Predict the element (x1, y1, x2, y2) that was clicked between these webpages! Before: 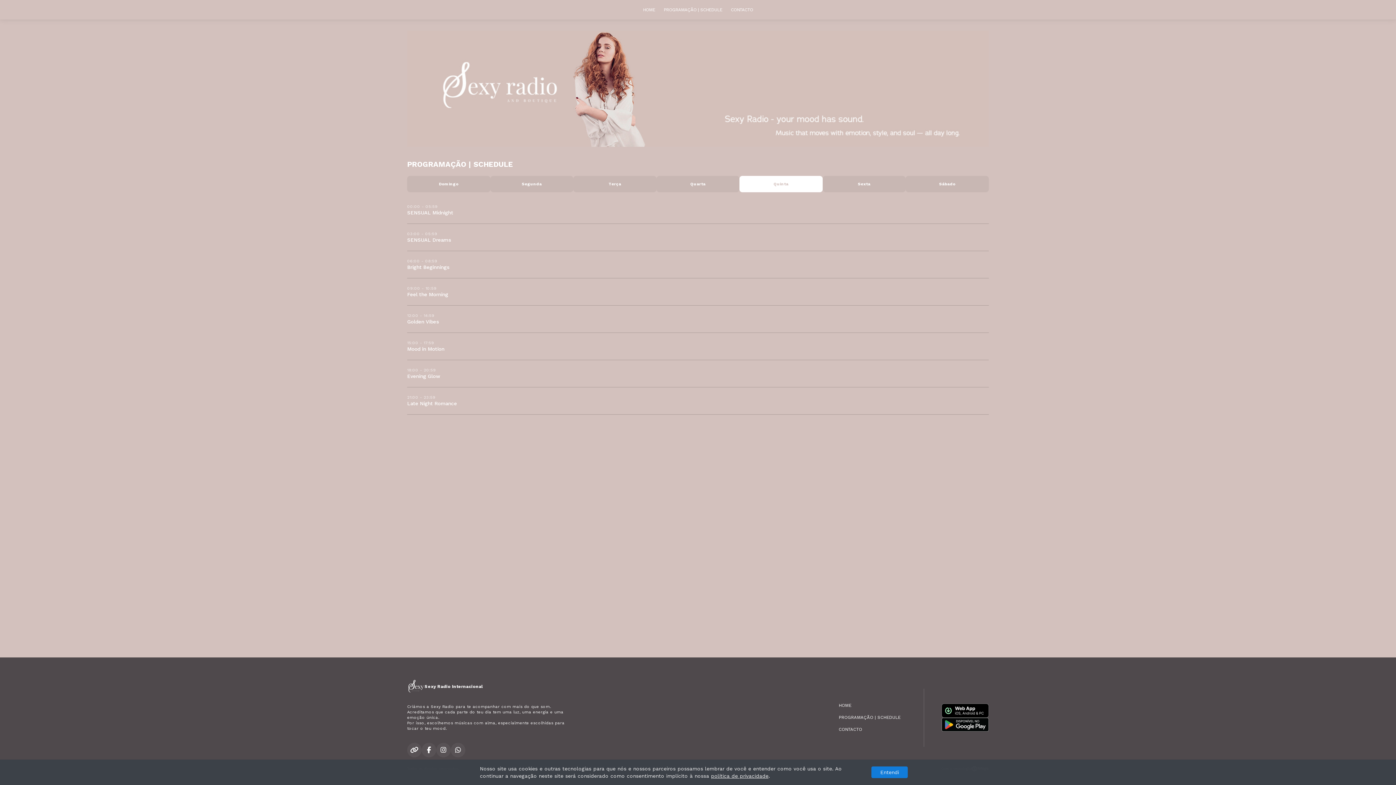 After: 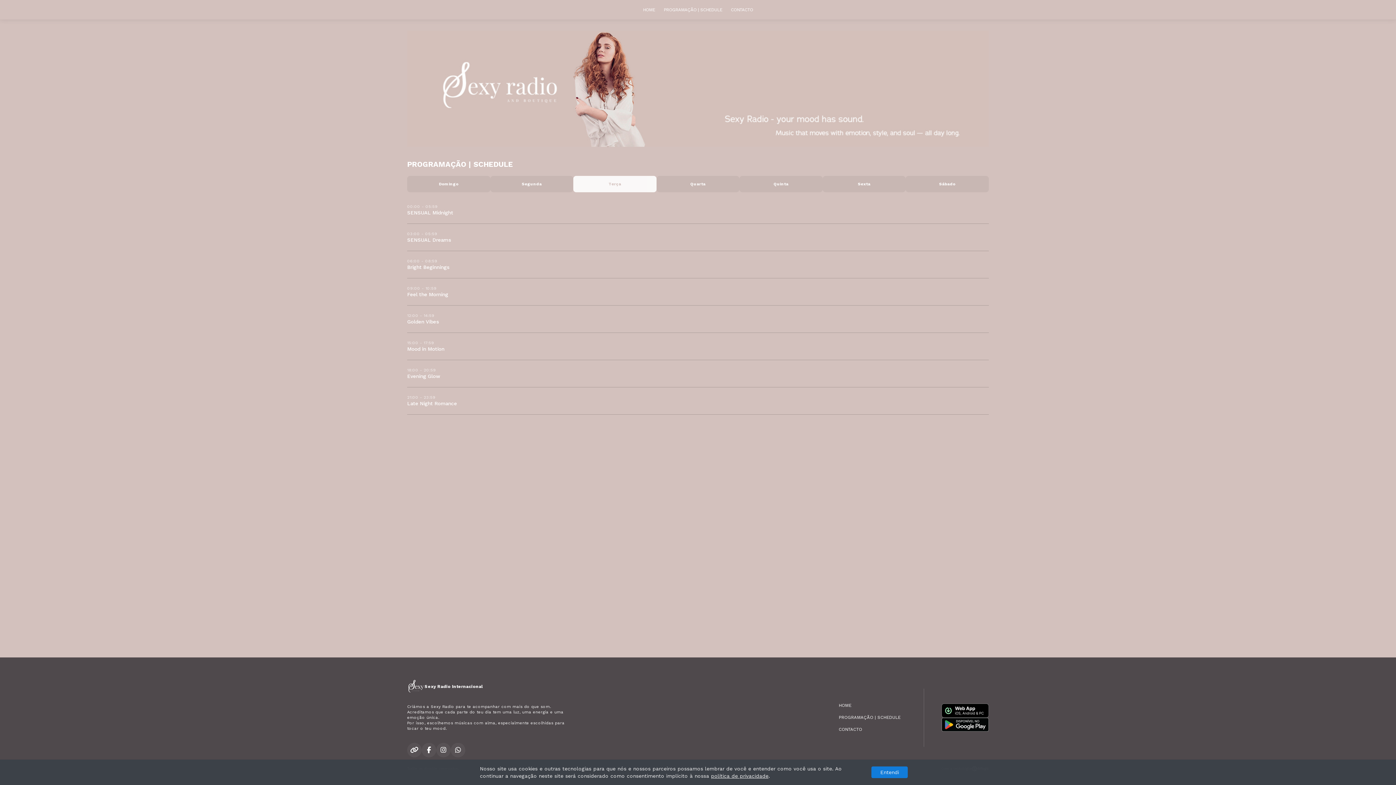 Action: label: Terça bbox: (573, 176, 656, 192)